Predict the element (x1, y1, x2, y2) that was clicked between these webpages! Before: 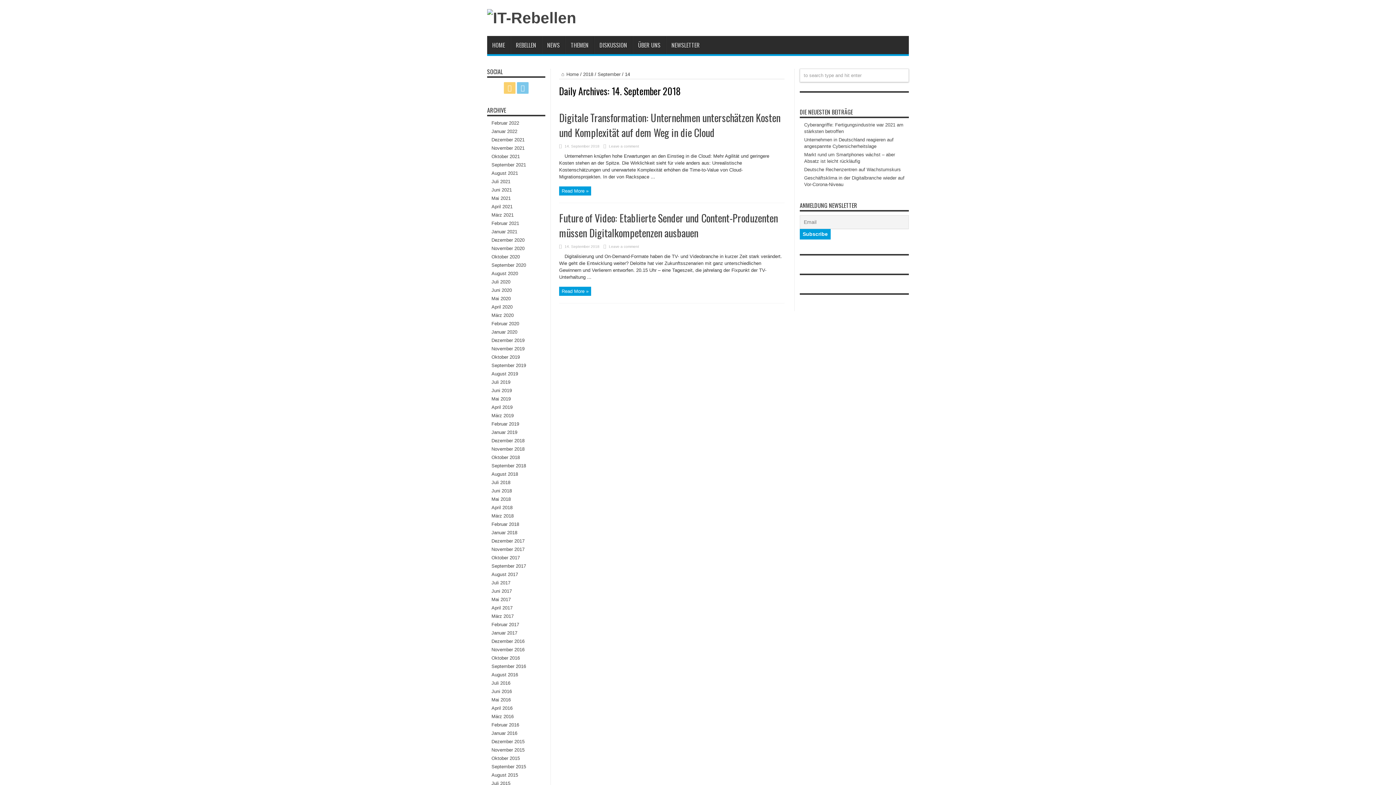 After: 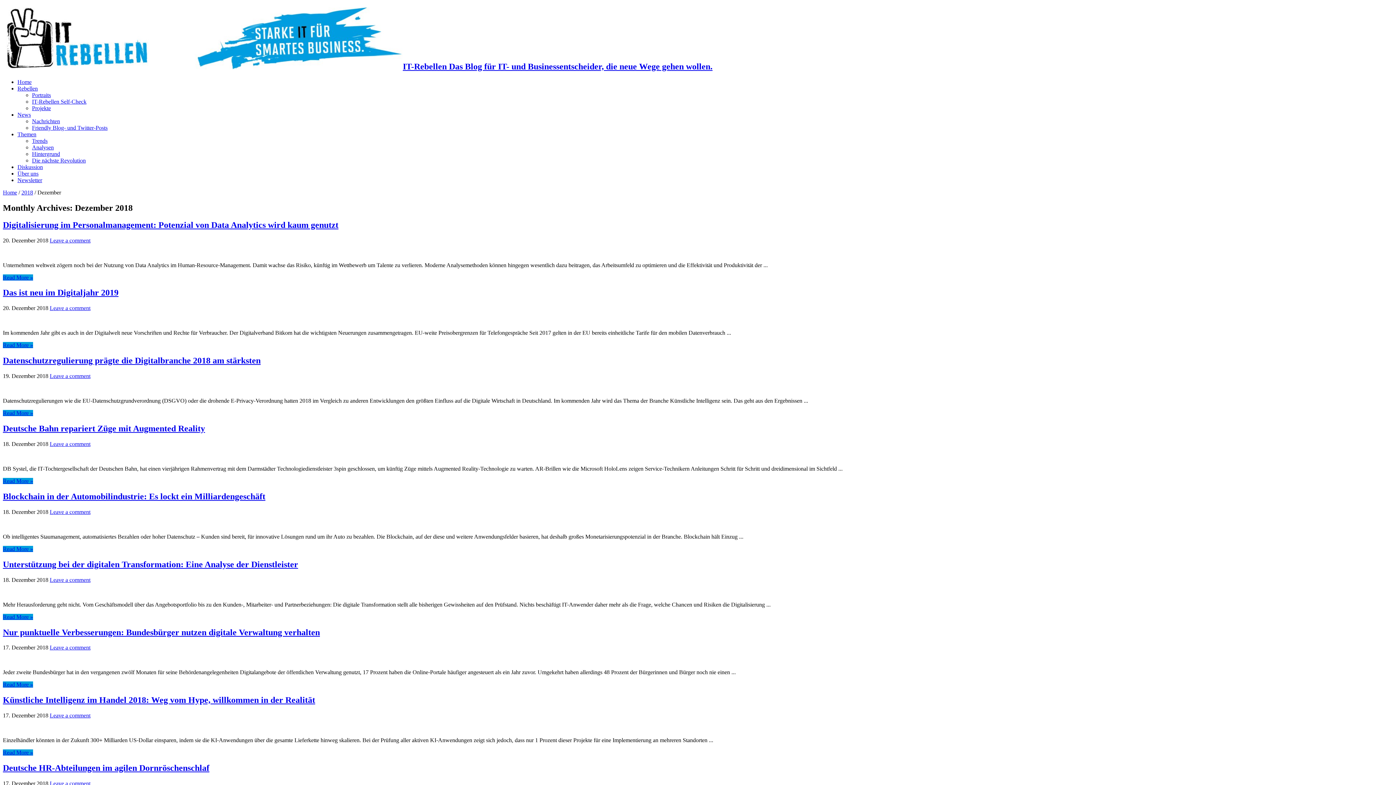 Action: label: Dezember 2018 bbox: (491, 438, 524, 443)